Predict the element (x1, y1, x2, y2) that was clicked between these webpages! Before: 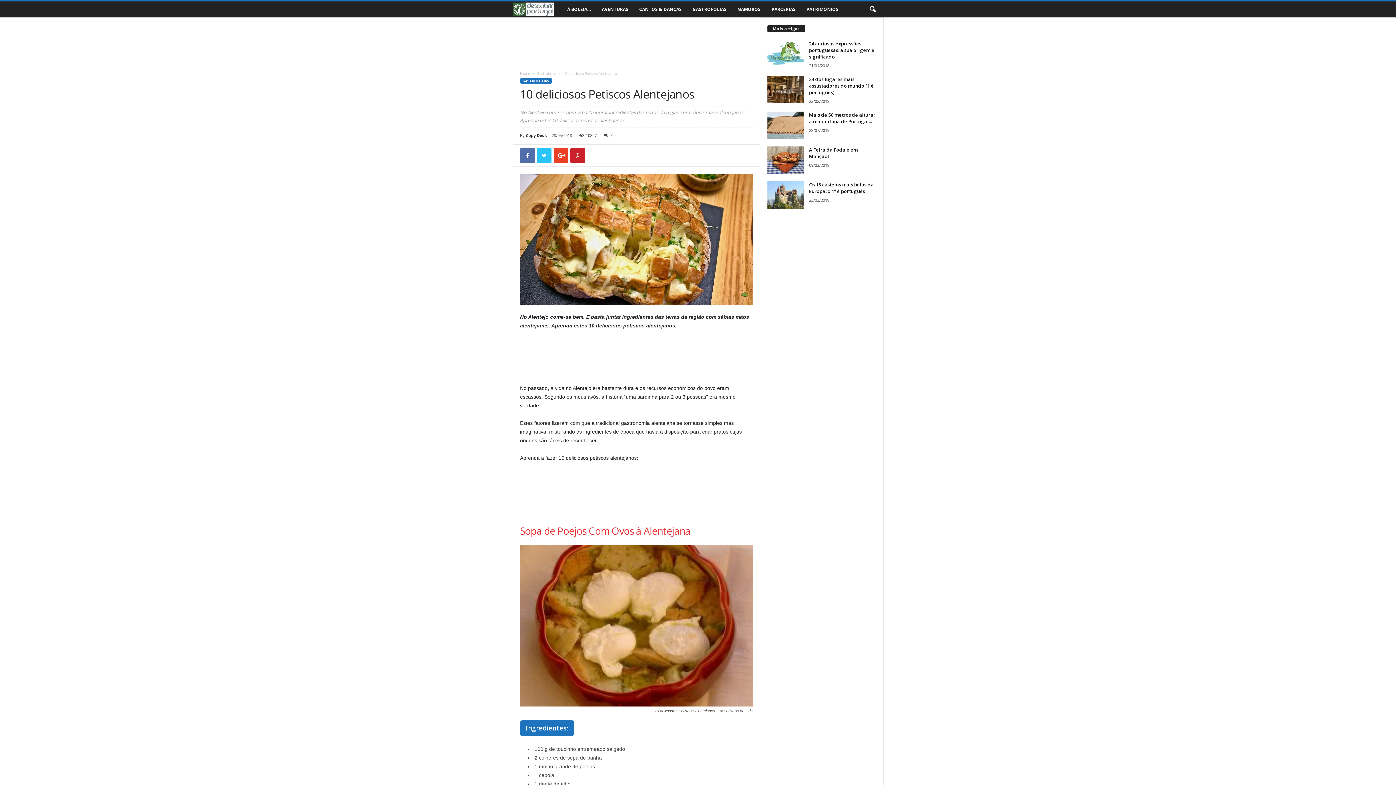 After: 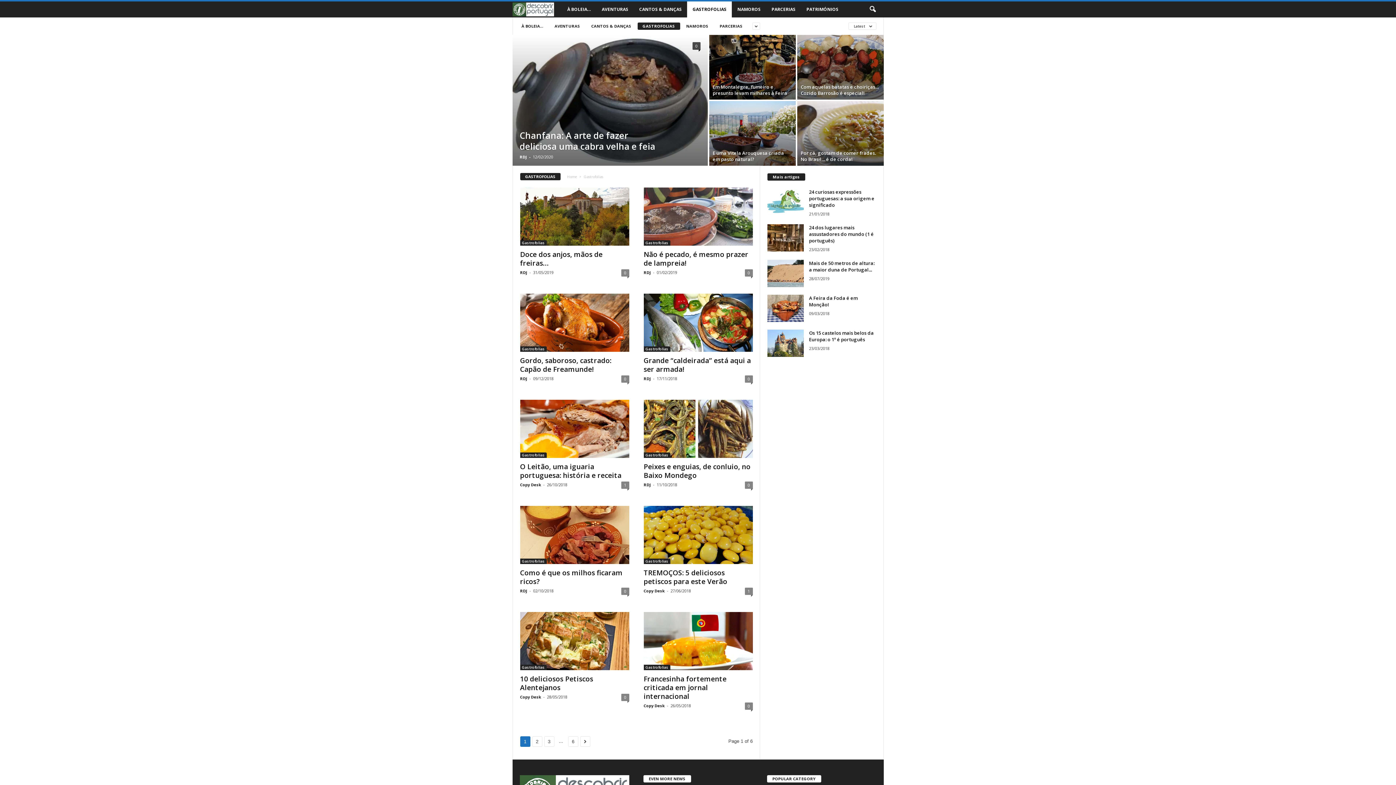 Action: label: Gastrofolias bbox: (536, 70, 556, 76)